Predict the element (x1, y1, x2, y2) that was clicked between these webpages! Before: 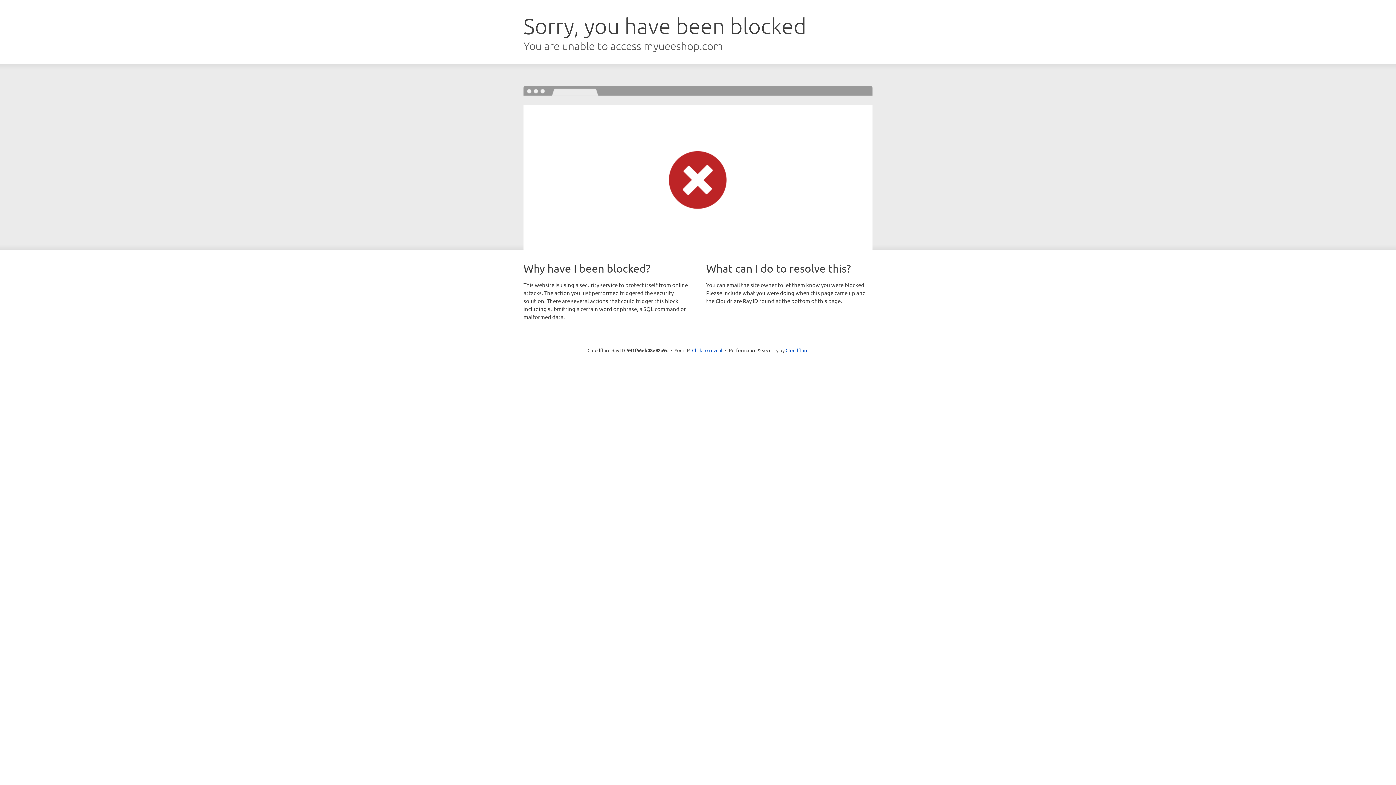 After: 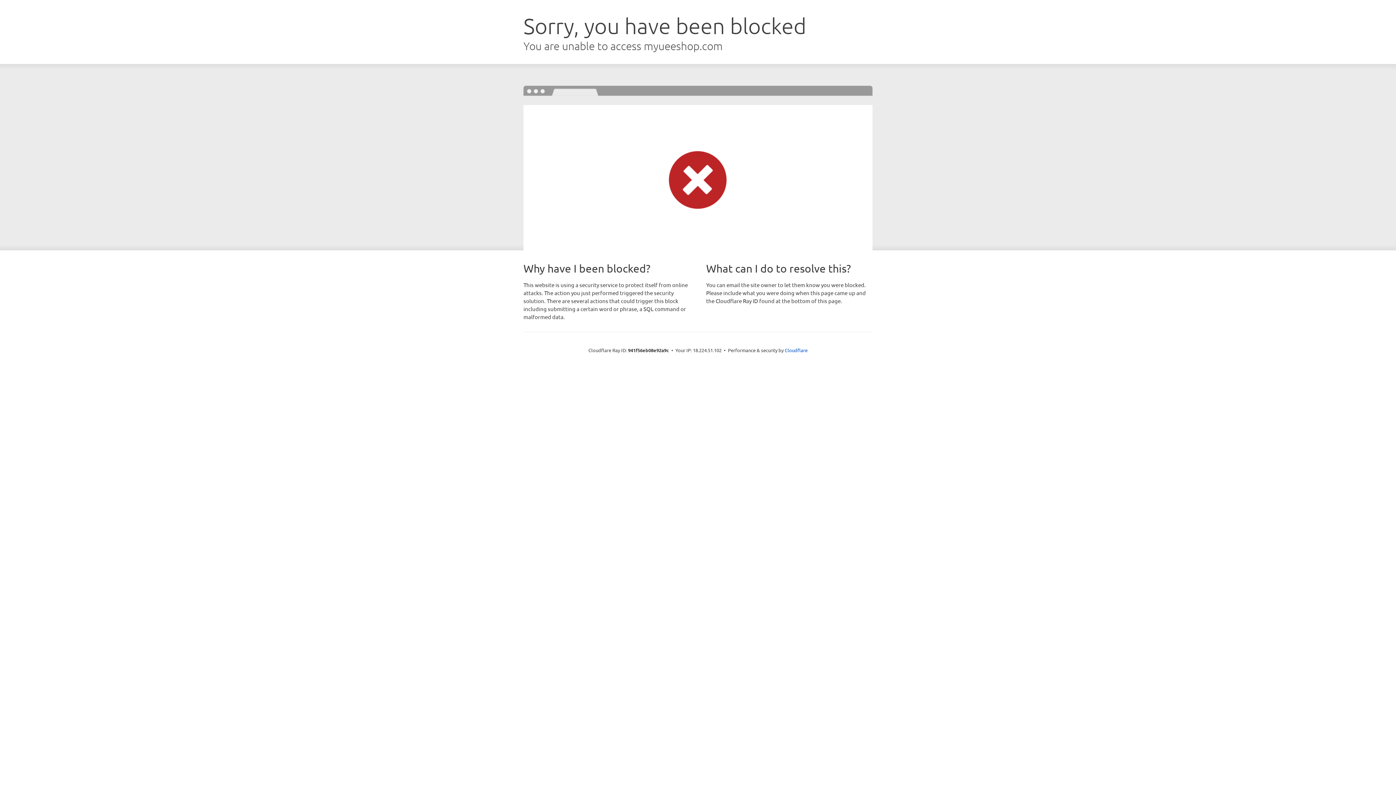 Action: bbox: (692, 346, 722, 353) label: Click to reveal